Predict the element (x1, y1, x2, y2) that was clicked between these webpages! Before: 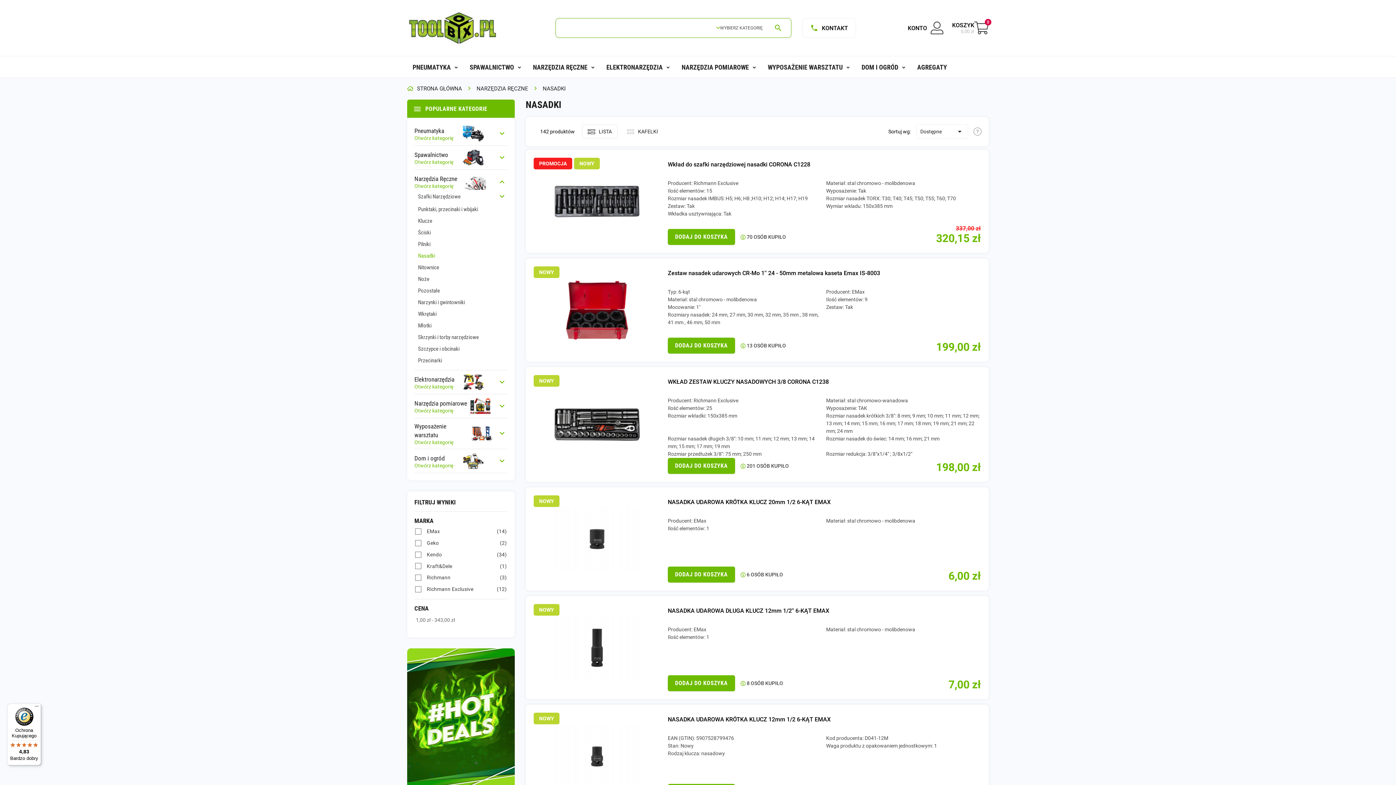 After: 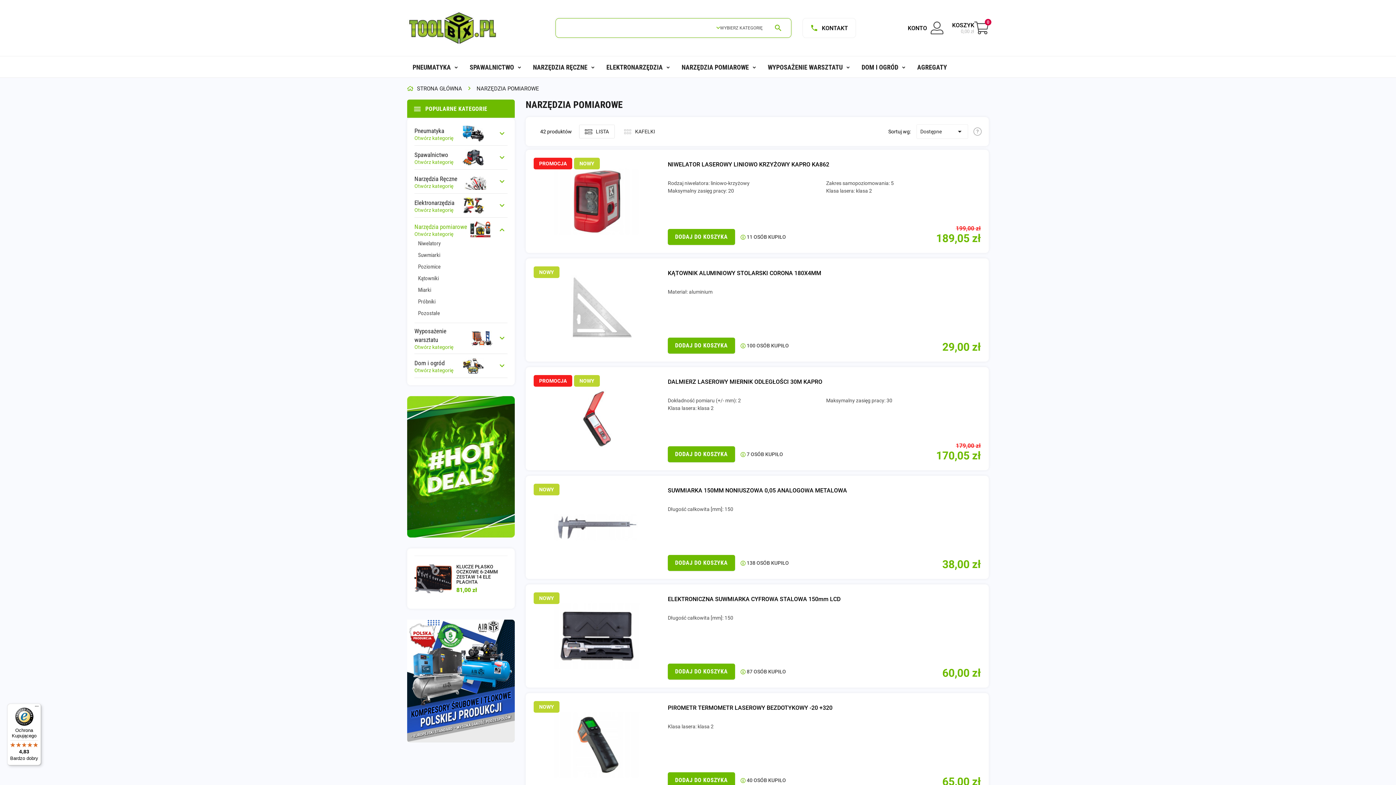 Action: label: Narzędzia pomiarowe

Otwórz kategorię bbox: (414, 399, 467, 413)